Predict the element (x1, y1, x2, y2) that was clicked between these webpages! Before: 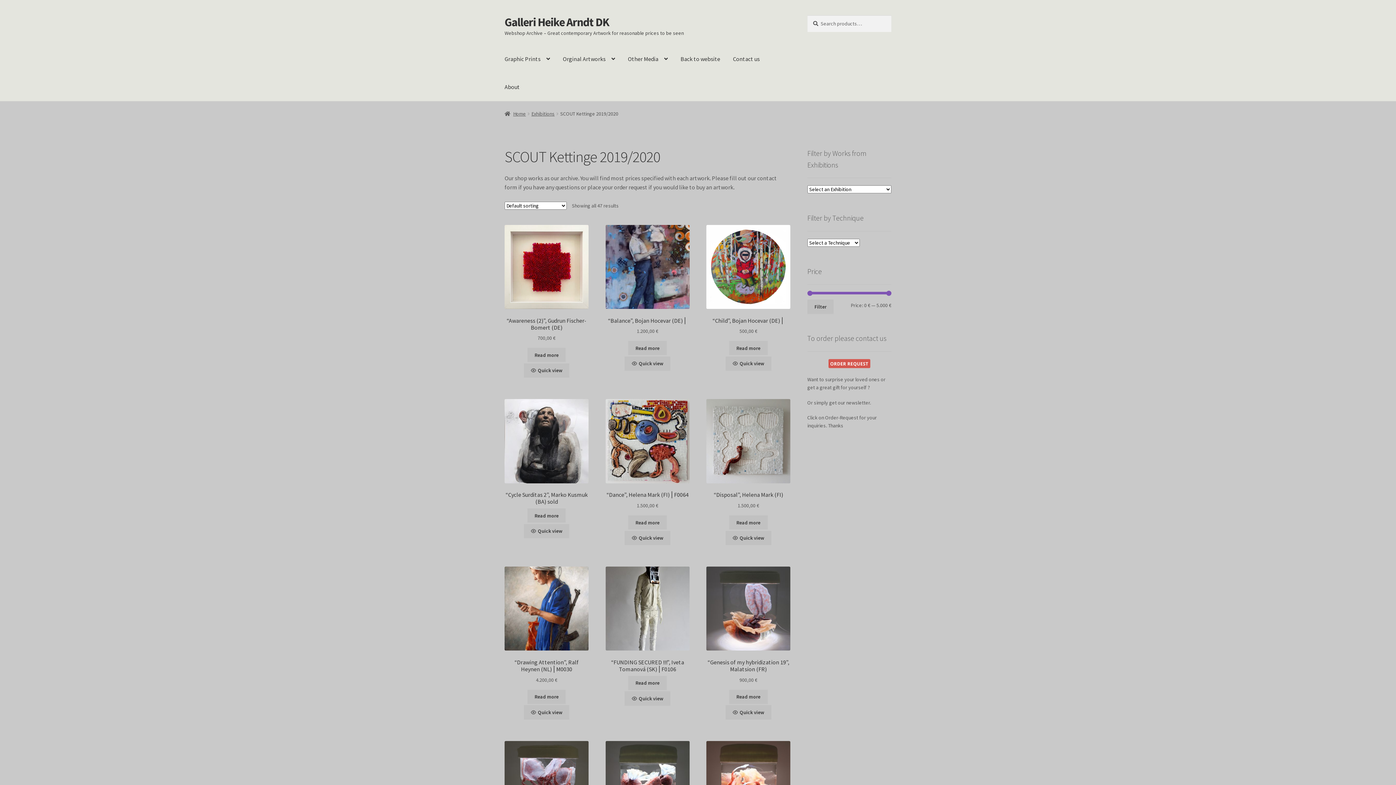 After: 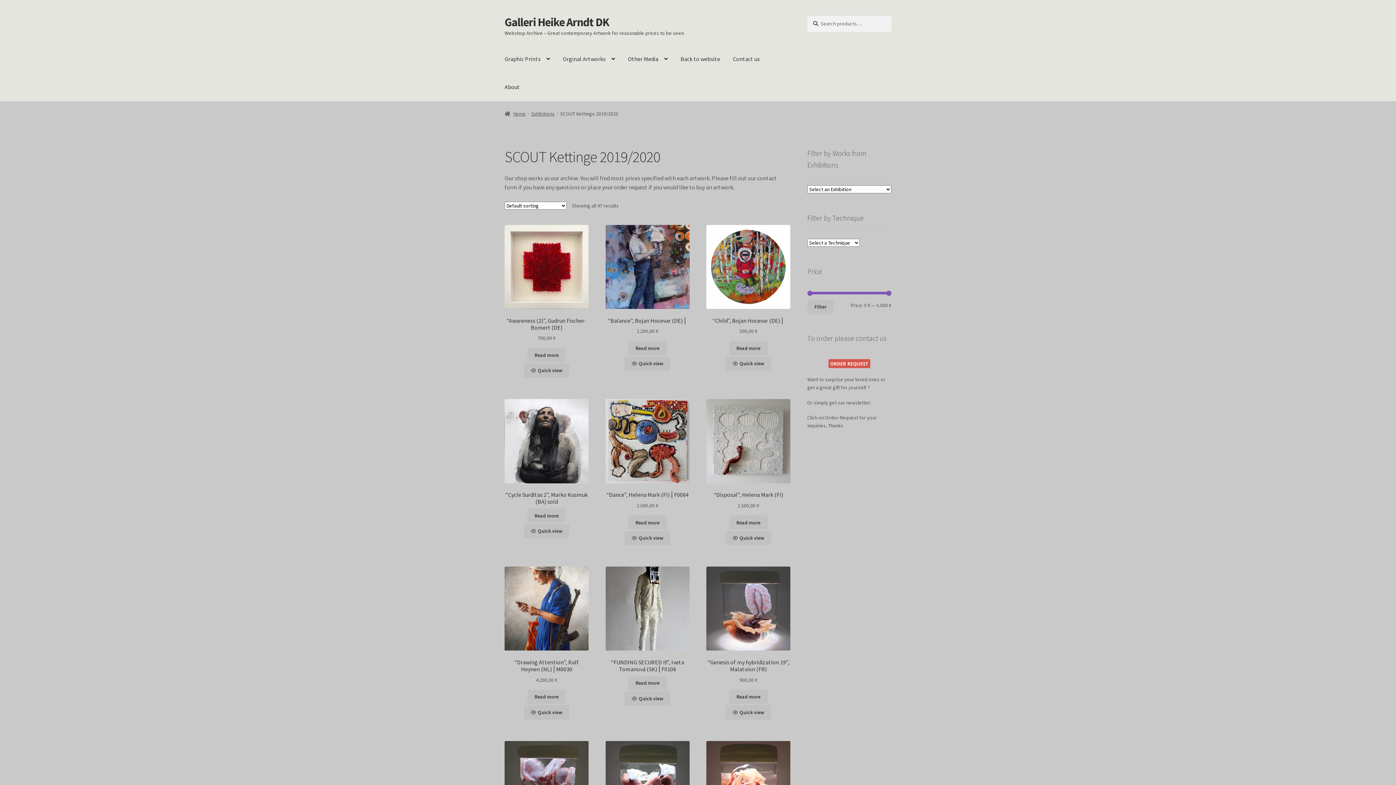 Action: bbox: (807, 359, 891, 368)